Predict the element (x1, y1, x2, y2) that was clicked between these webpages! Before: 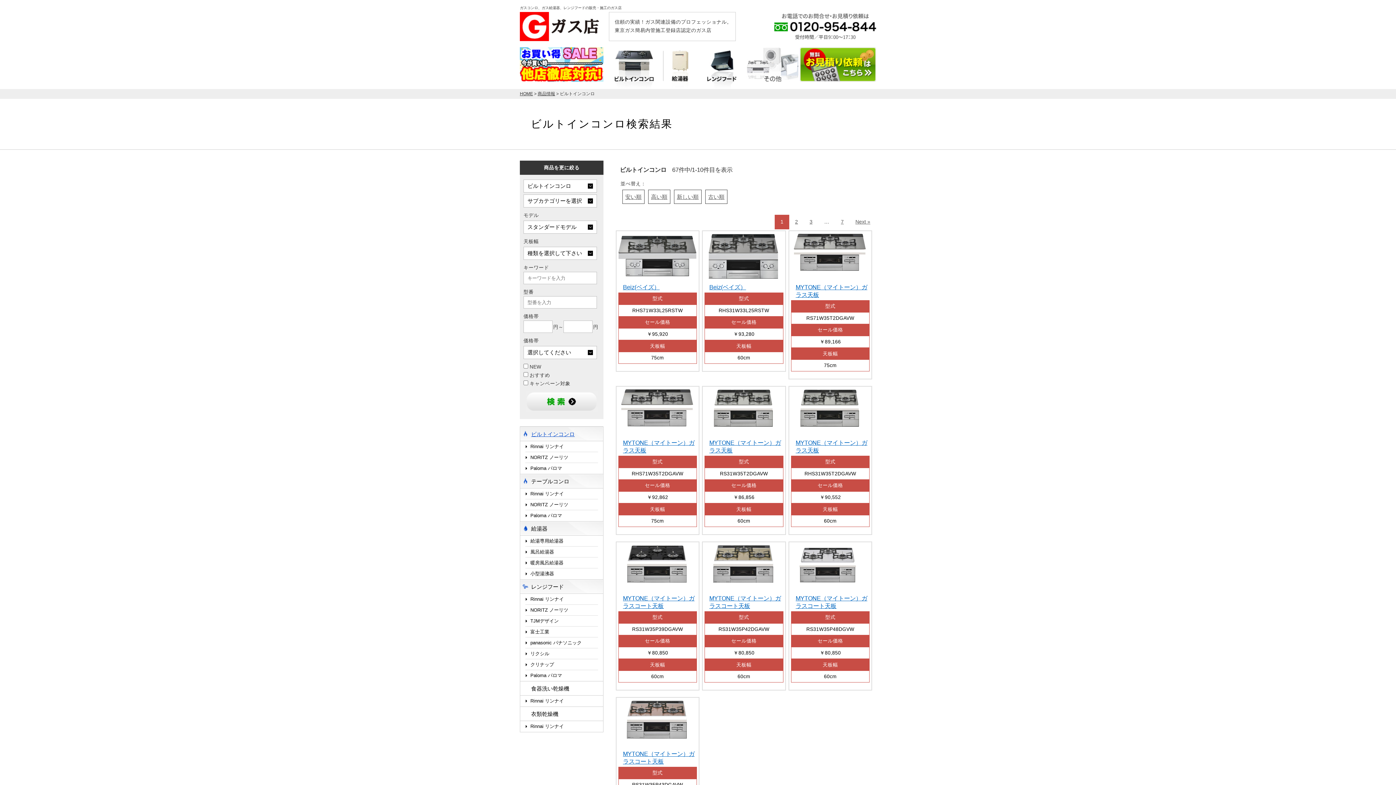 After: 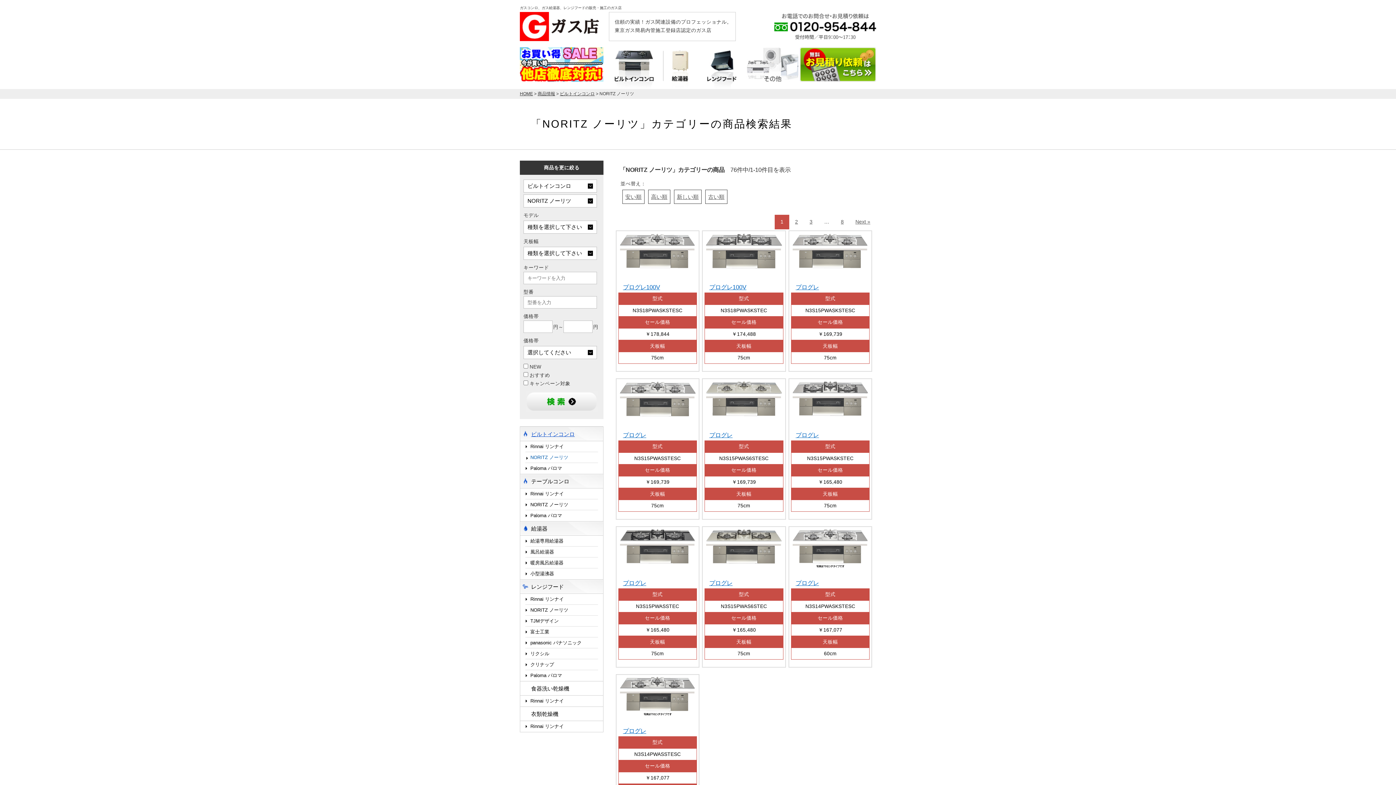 Action: label: NORITZ ノーリツ bbox: (520, 452, 603, 463)